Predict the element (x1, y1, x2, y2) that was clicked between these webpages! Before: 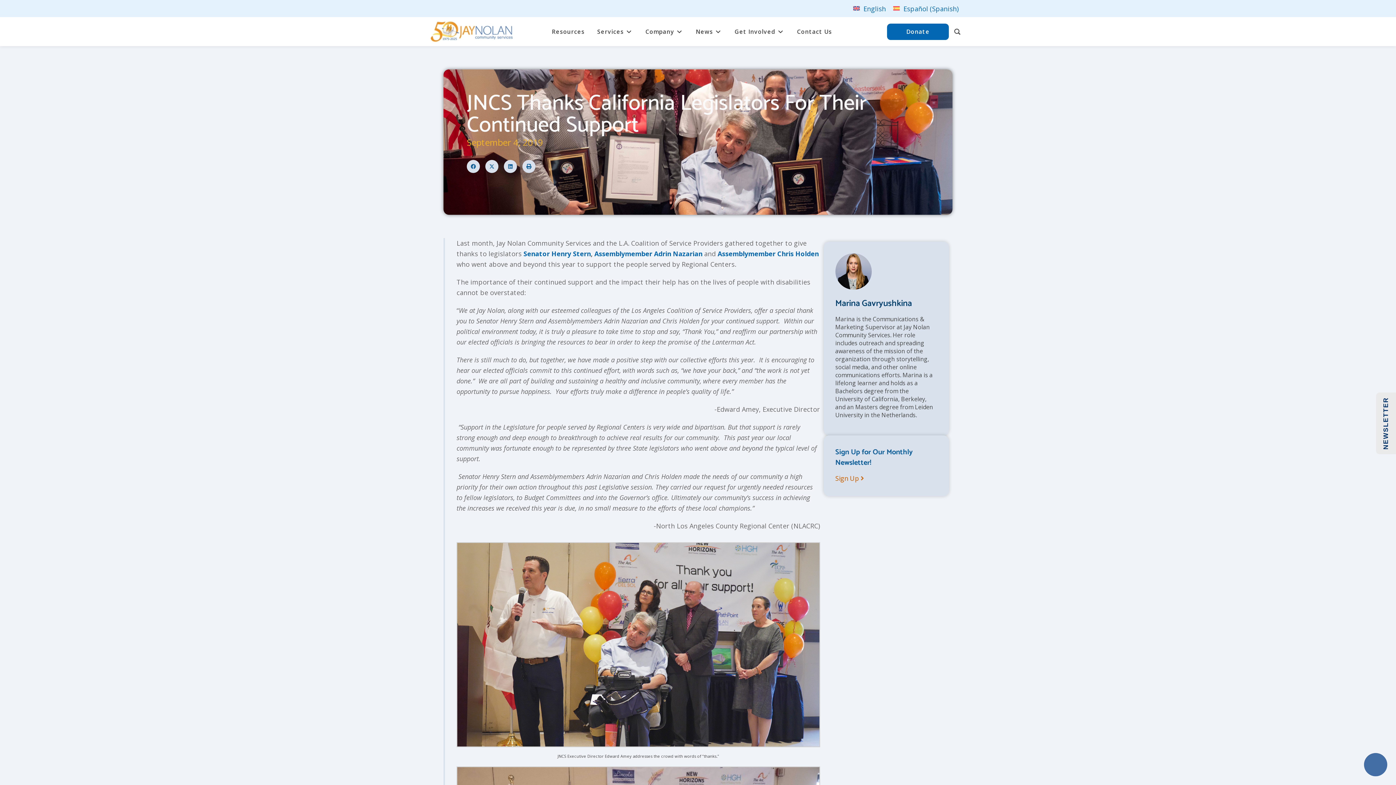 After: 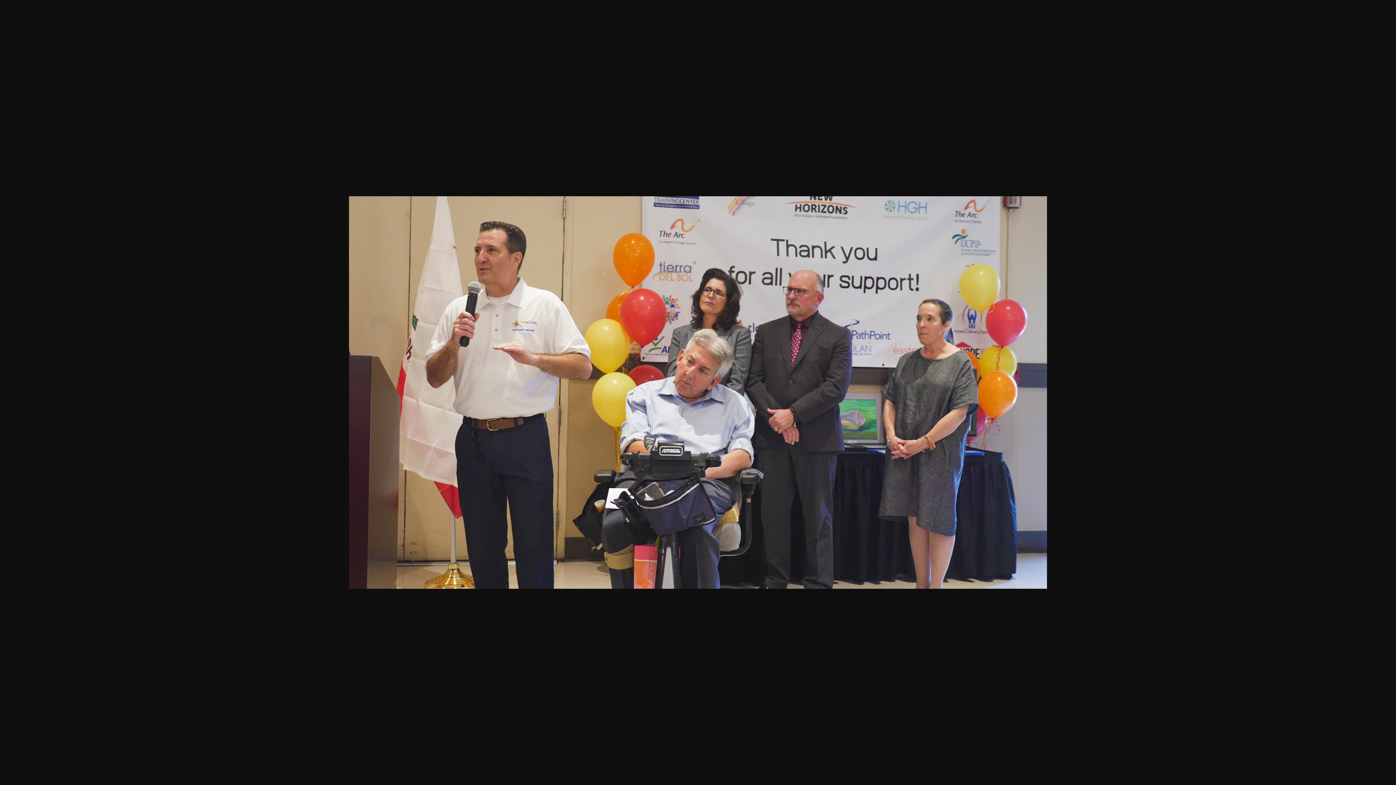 Action: bbox: (456, 740, 820, 749)